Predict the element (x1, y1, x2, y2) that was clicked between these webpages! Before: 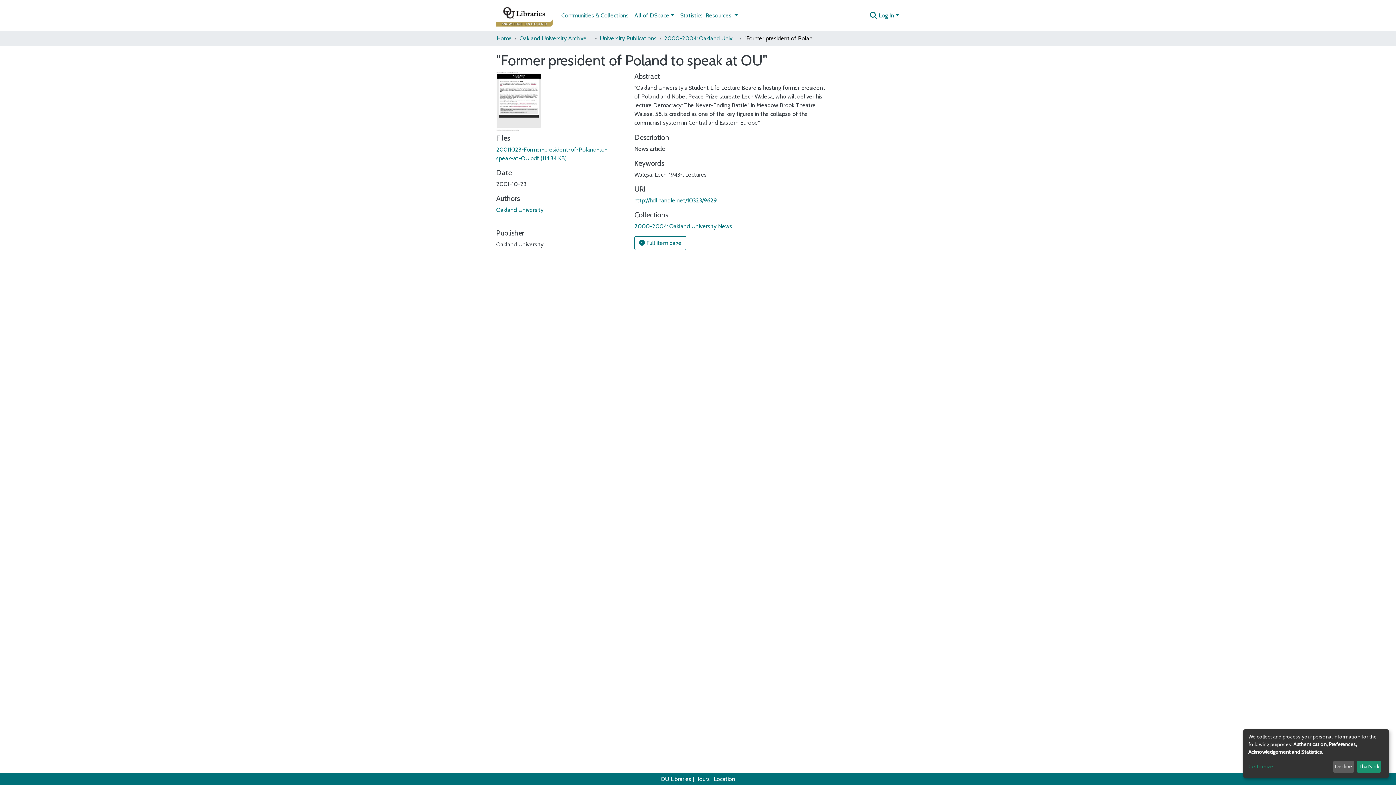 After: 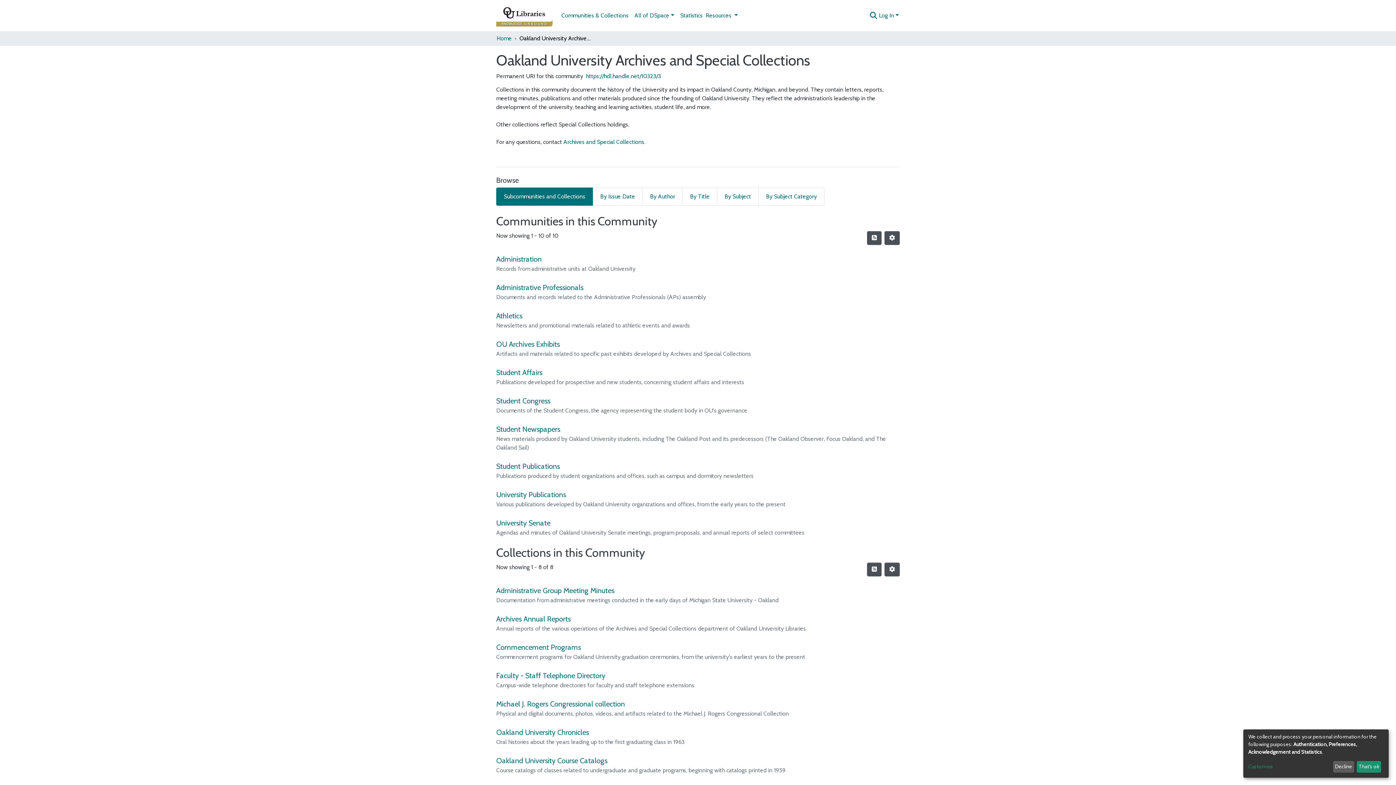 Action: label: Oakland University Archives and Special Collections bbox: (519, 34, 592, 42)